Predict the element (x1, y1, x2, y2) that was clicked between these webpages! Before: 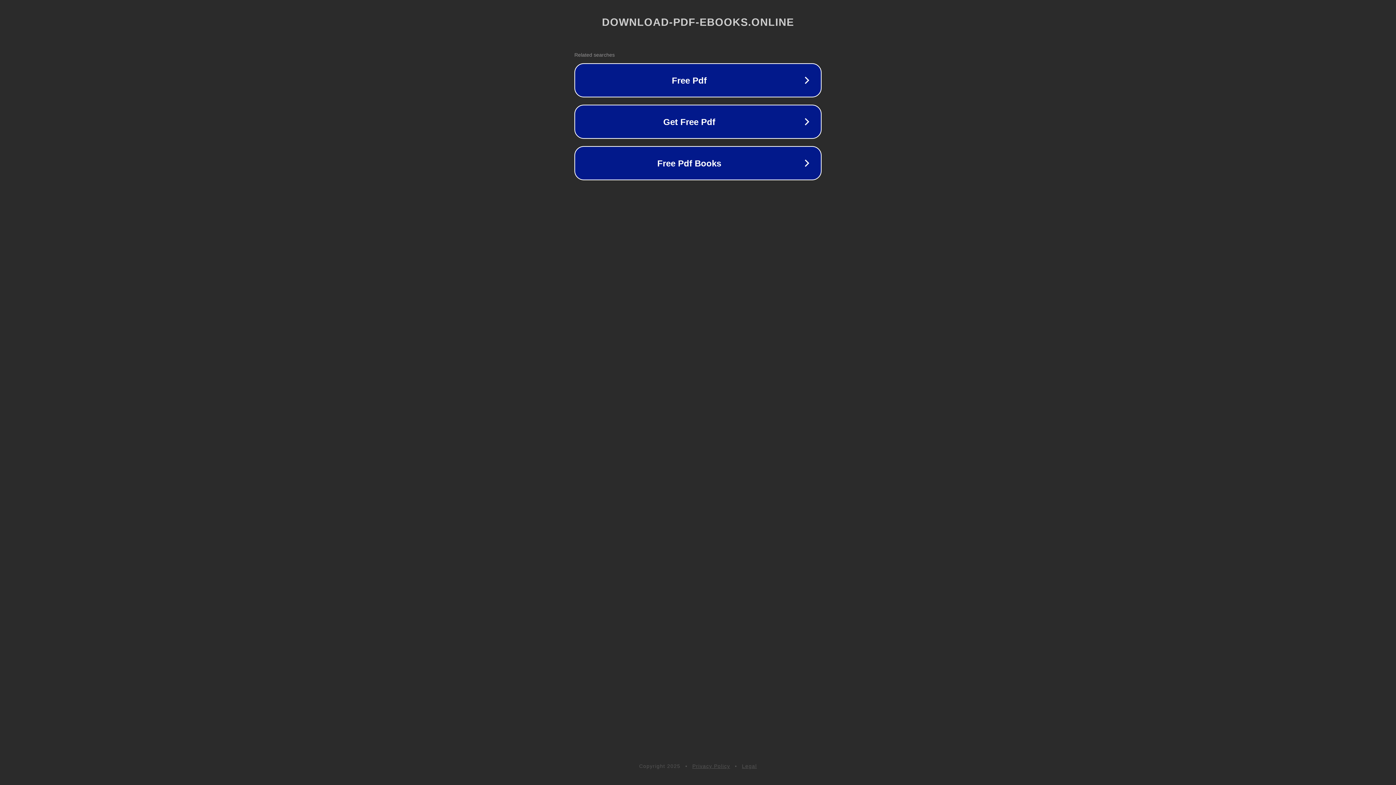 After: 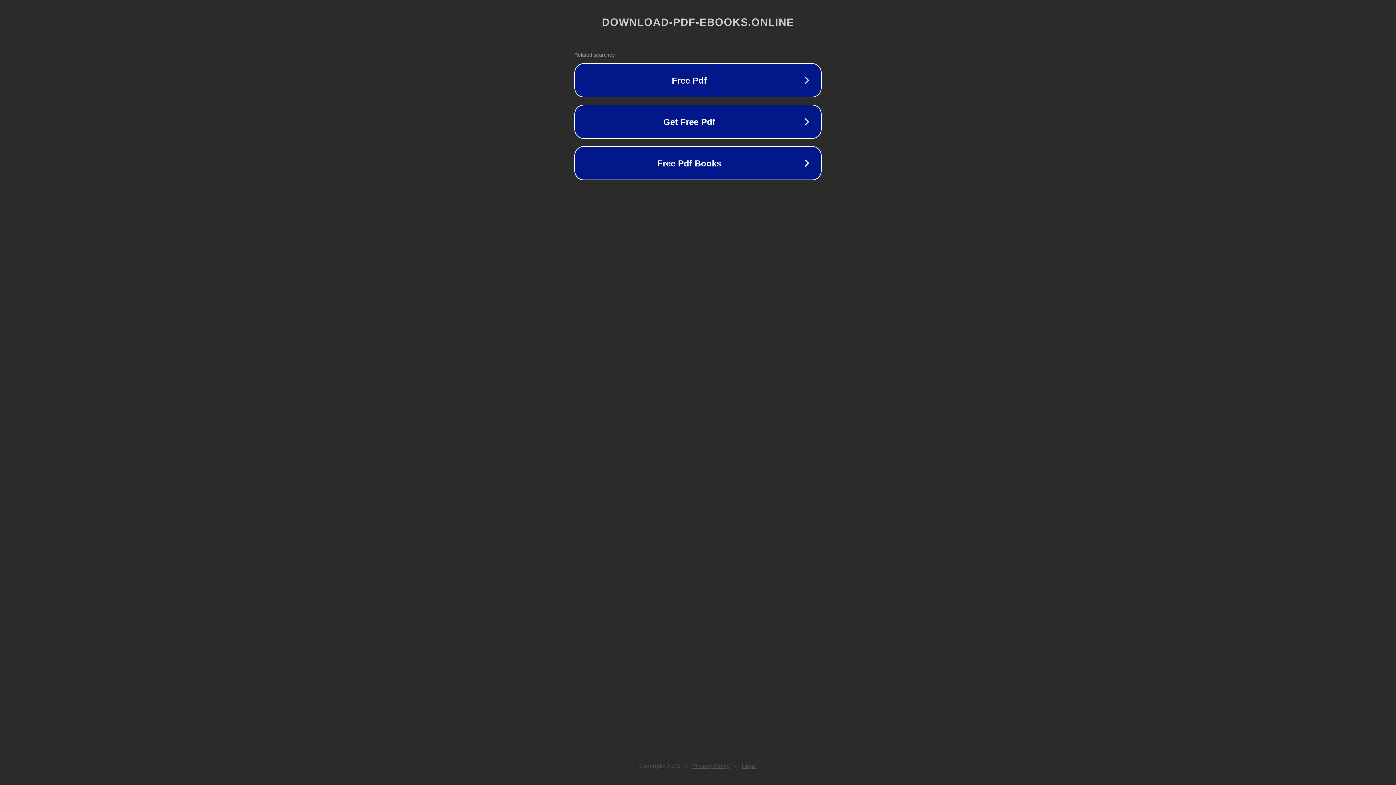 Action: bbox: (692, 763, 730, 769) label: Privacy Policy